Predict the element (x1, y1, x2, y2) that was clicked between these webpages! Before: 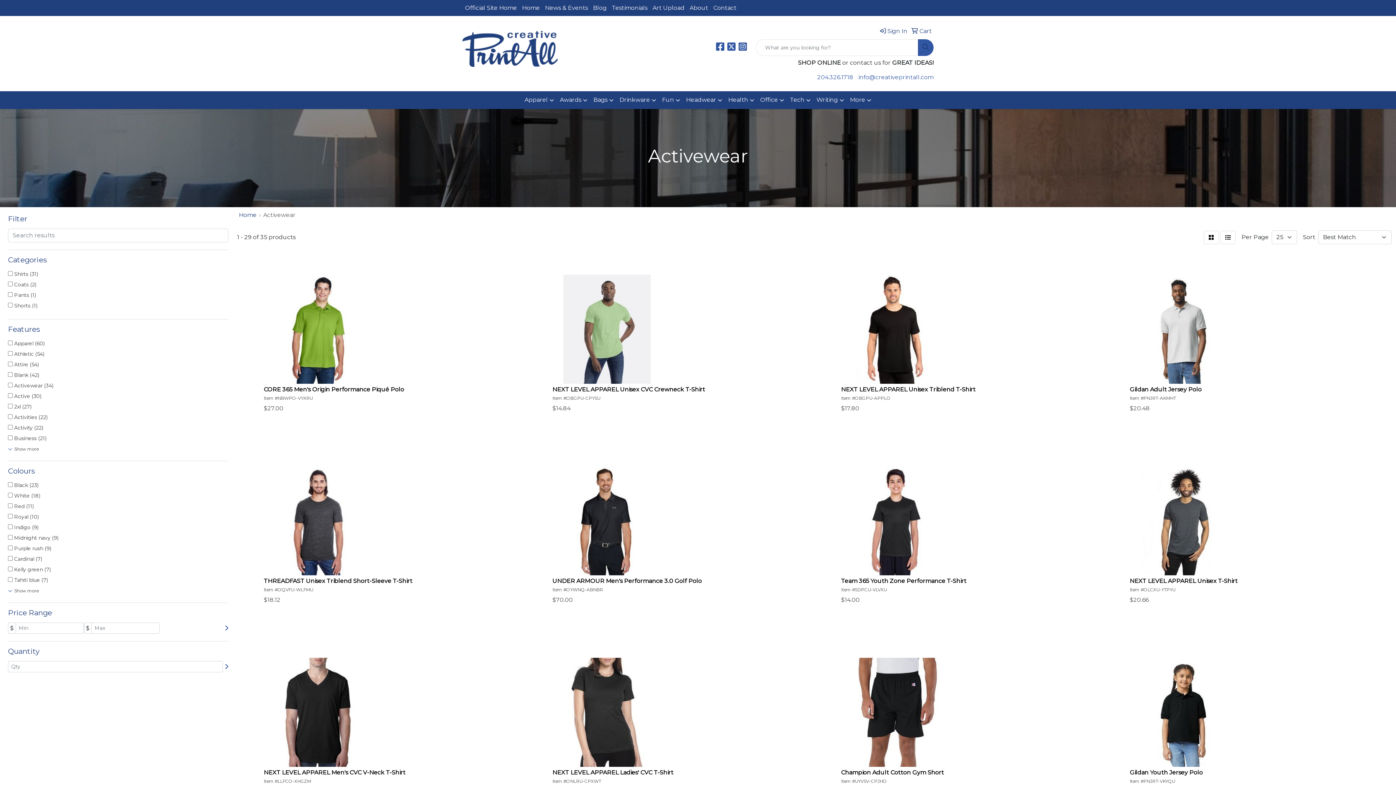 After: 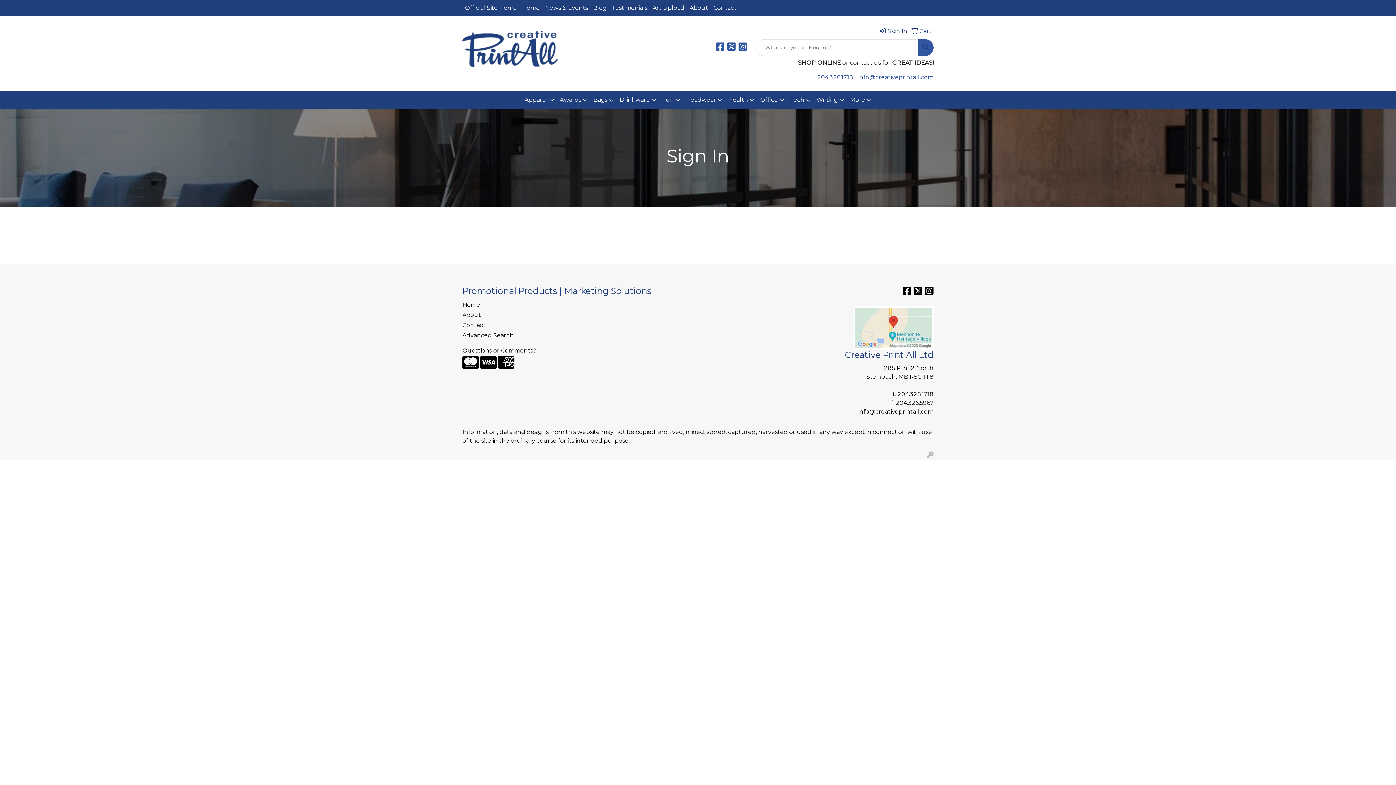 Action: bbox: (877, 23, 907, 39) label:  Sign In